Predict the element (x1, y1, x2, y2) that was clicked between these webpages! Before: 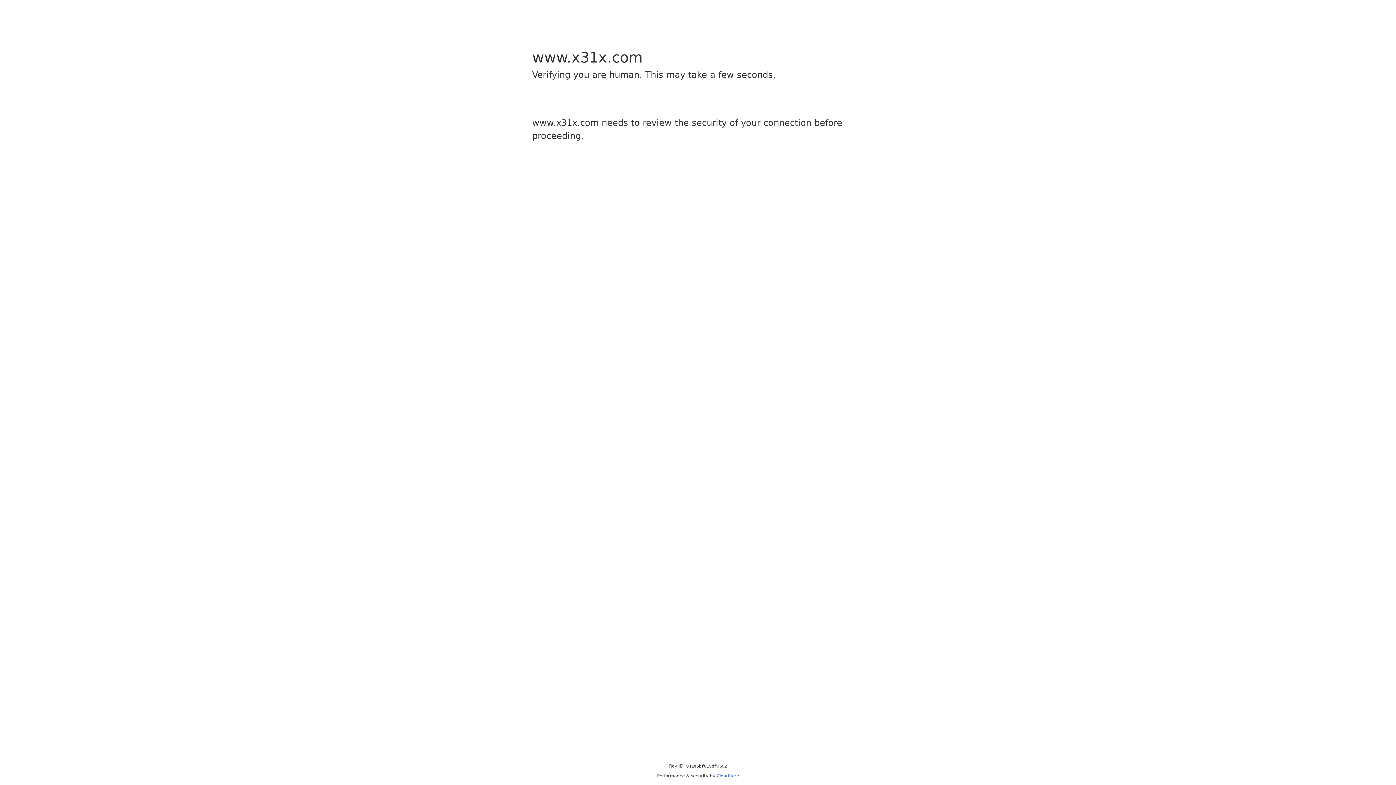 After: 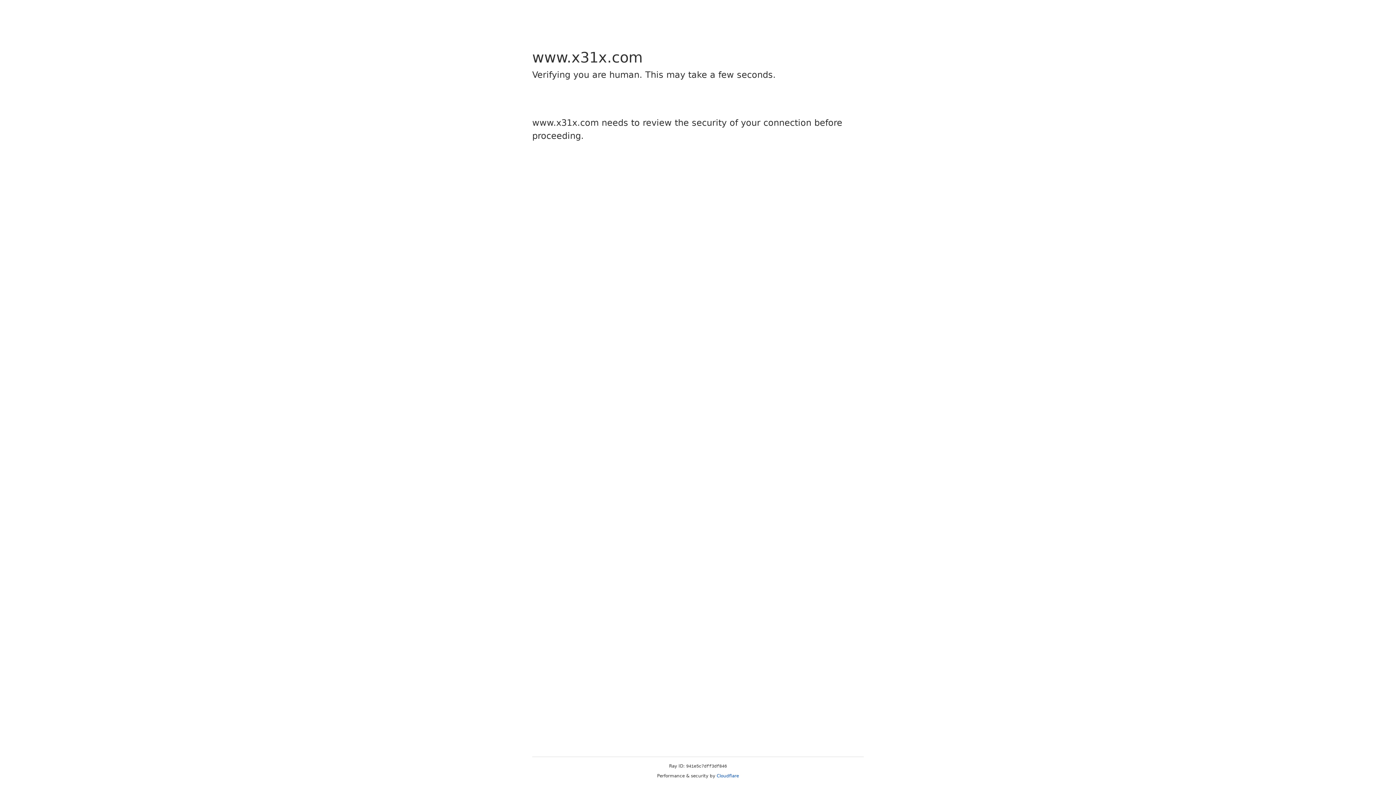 Action: label: Cloudflare bbox: (716, 773, 739, 778)